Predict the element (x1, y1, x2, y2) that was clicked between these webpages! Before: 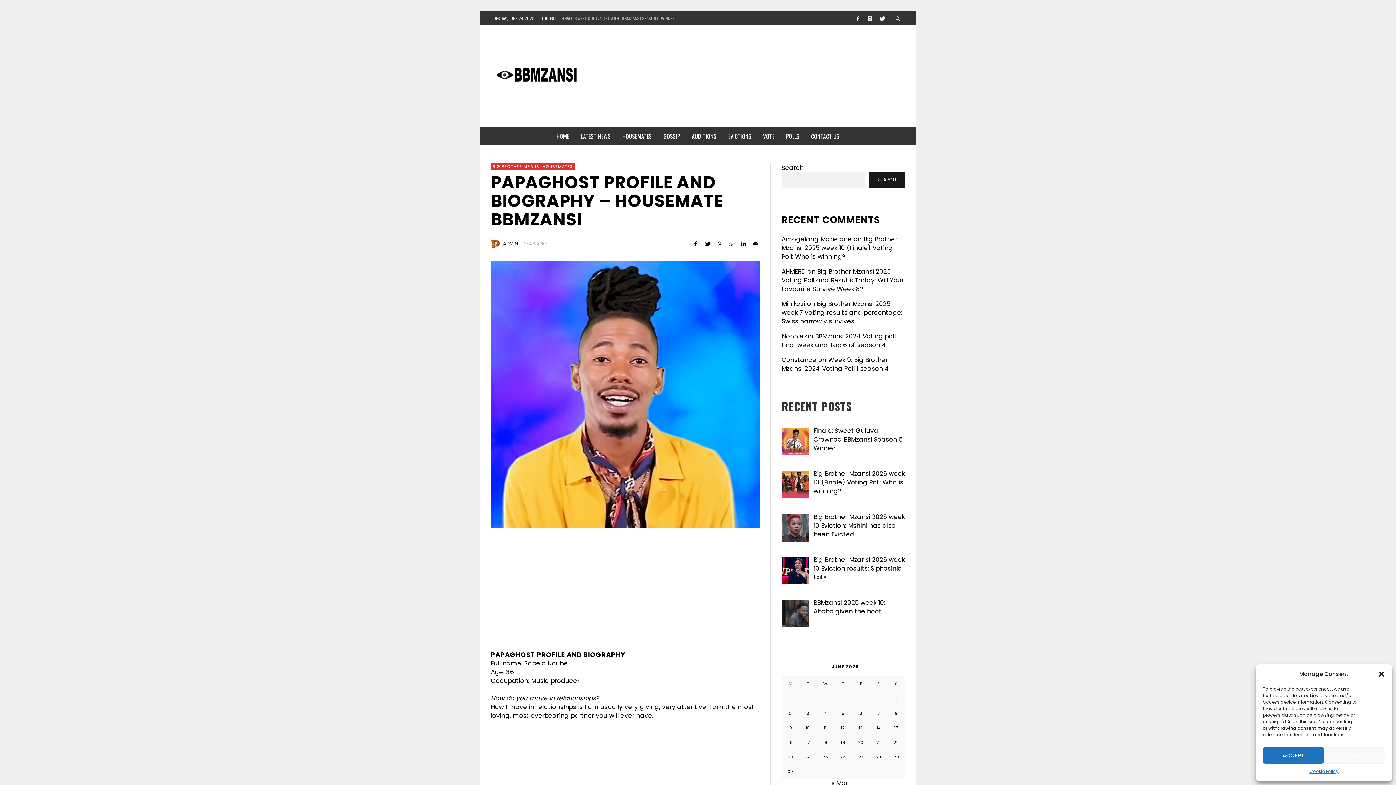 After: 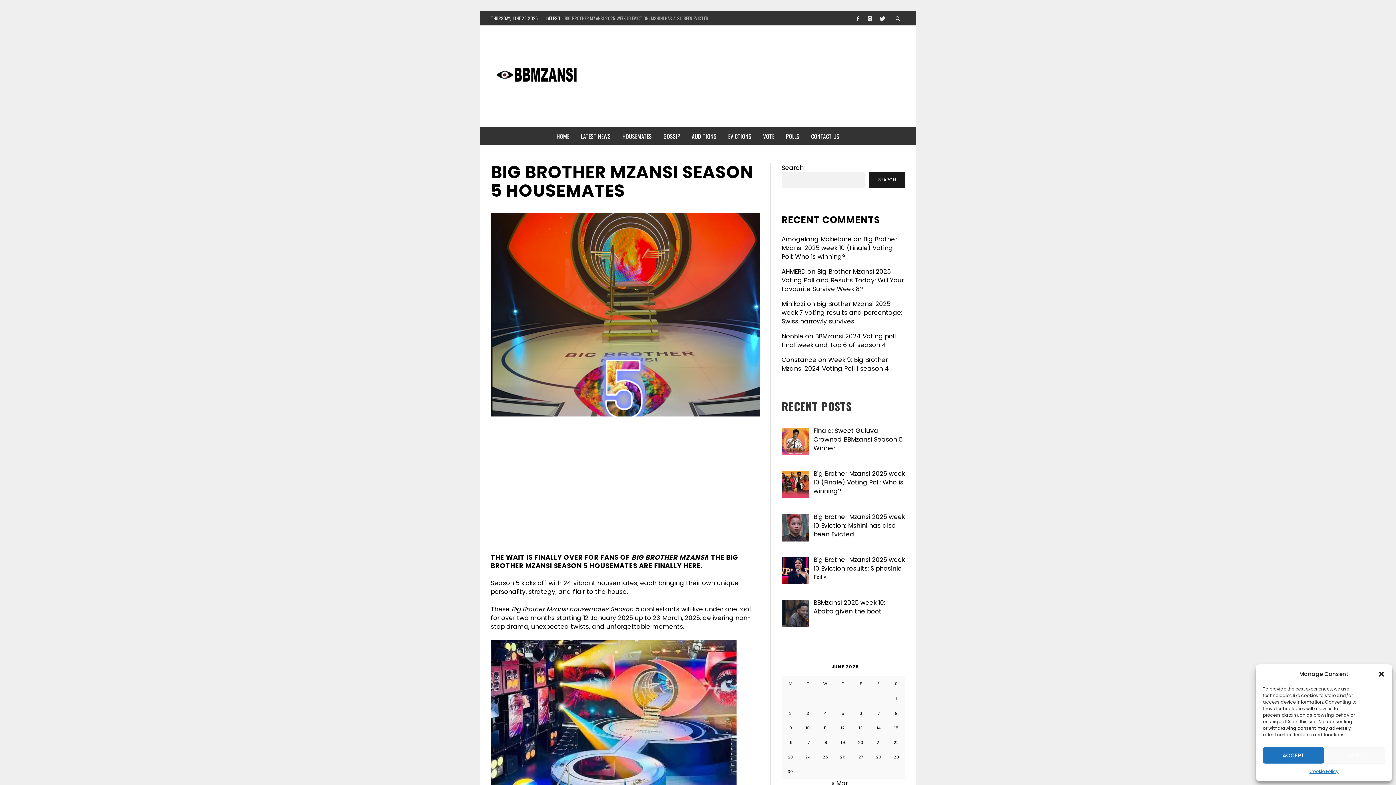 Action: bbox: (616, 127, 657, 145) label: HOUSEMATES